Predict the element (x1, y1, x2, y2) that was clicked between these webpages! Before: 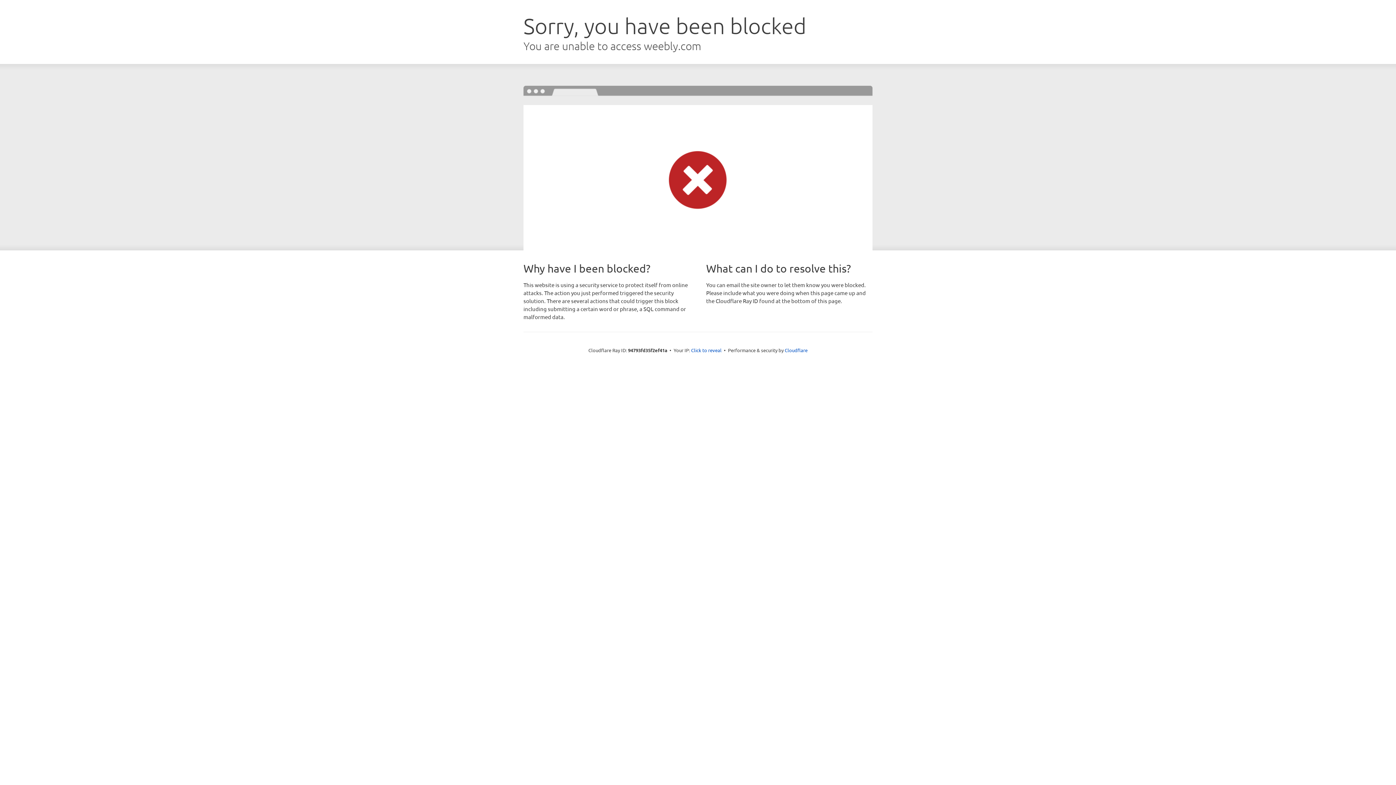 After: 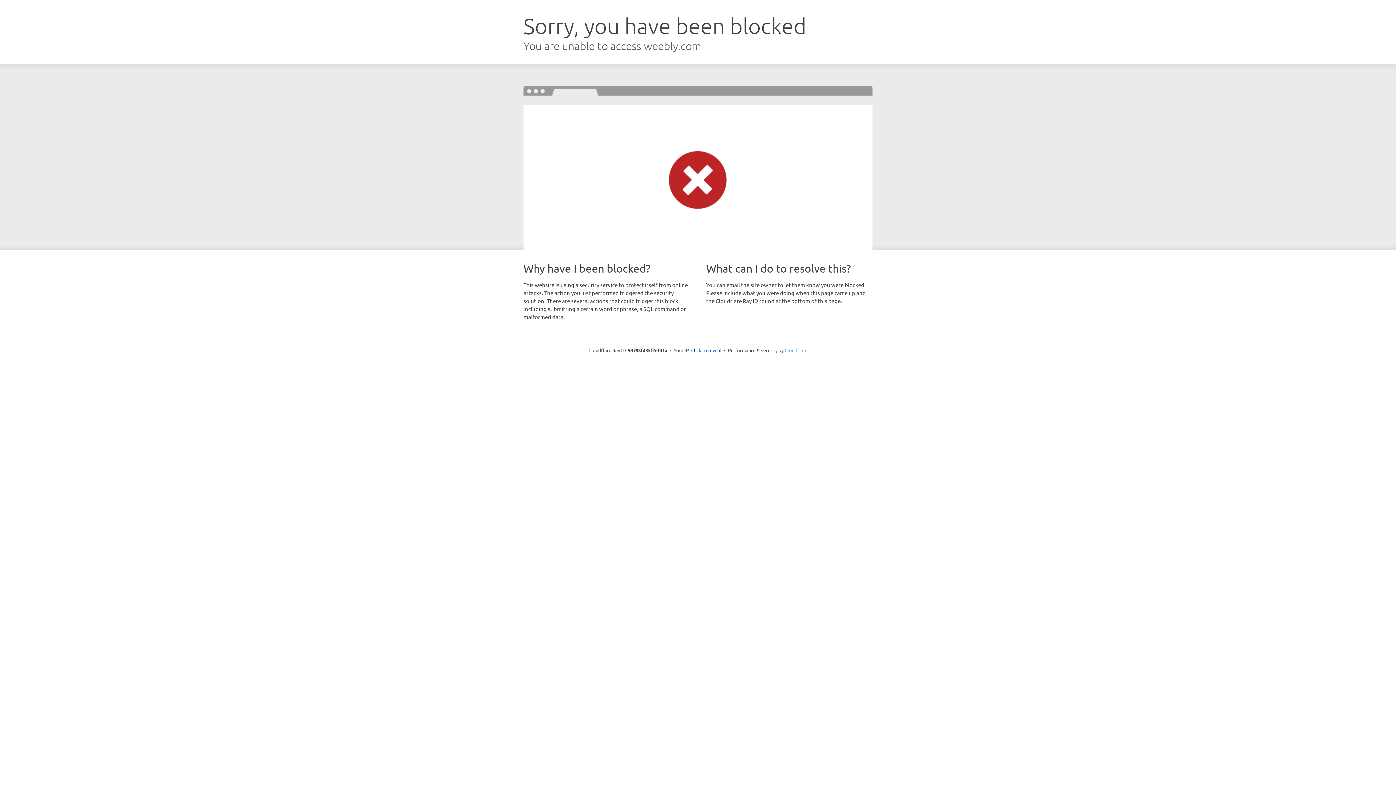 Action: bbox: (784, 347, 807, 353) label: Cloudflare